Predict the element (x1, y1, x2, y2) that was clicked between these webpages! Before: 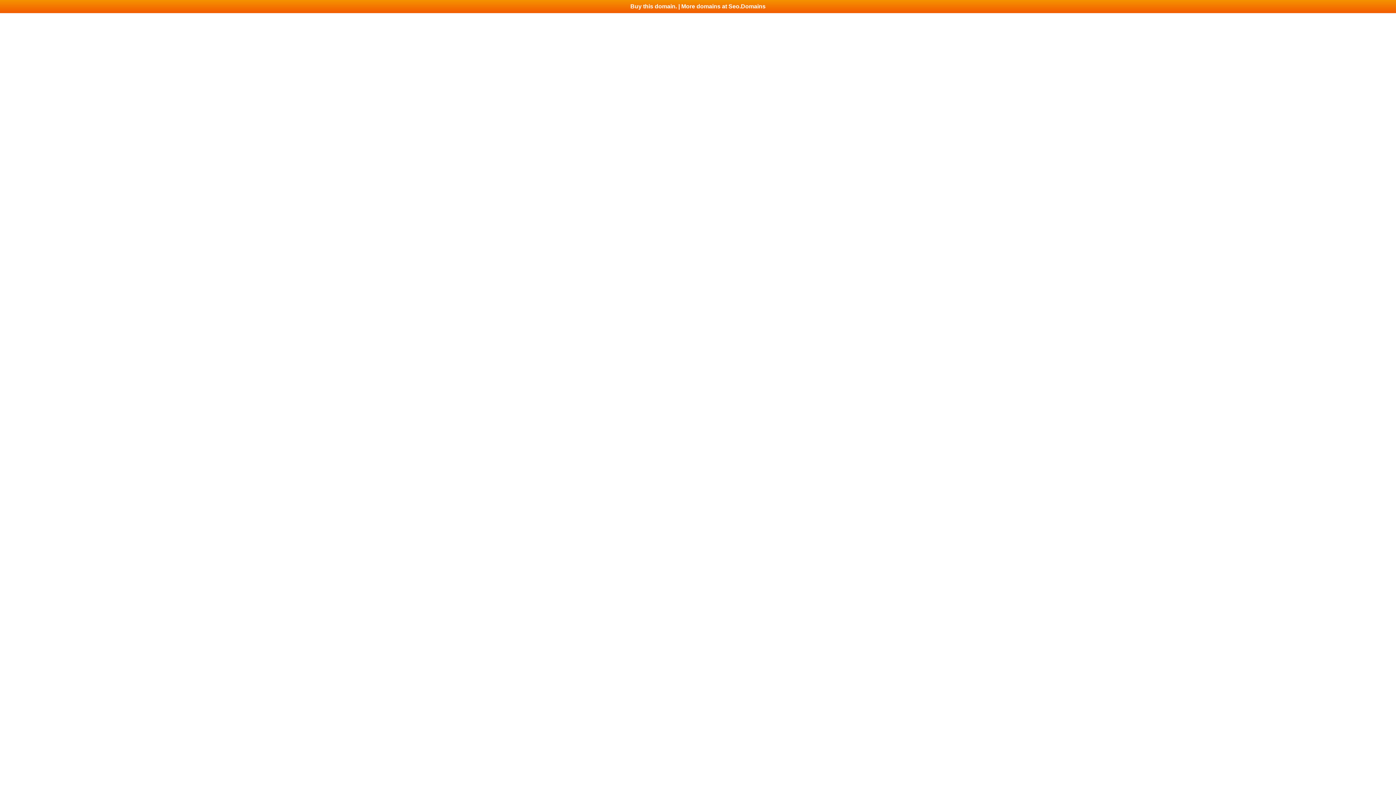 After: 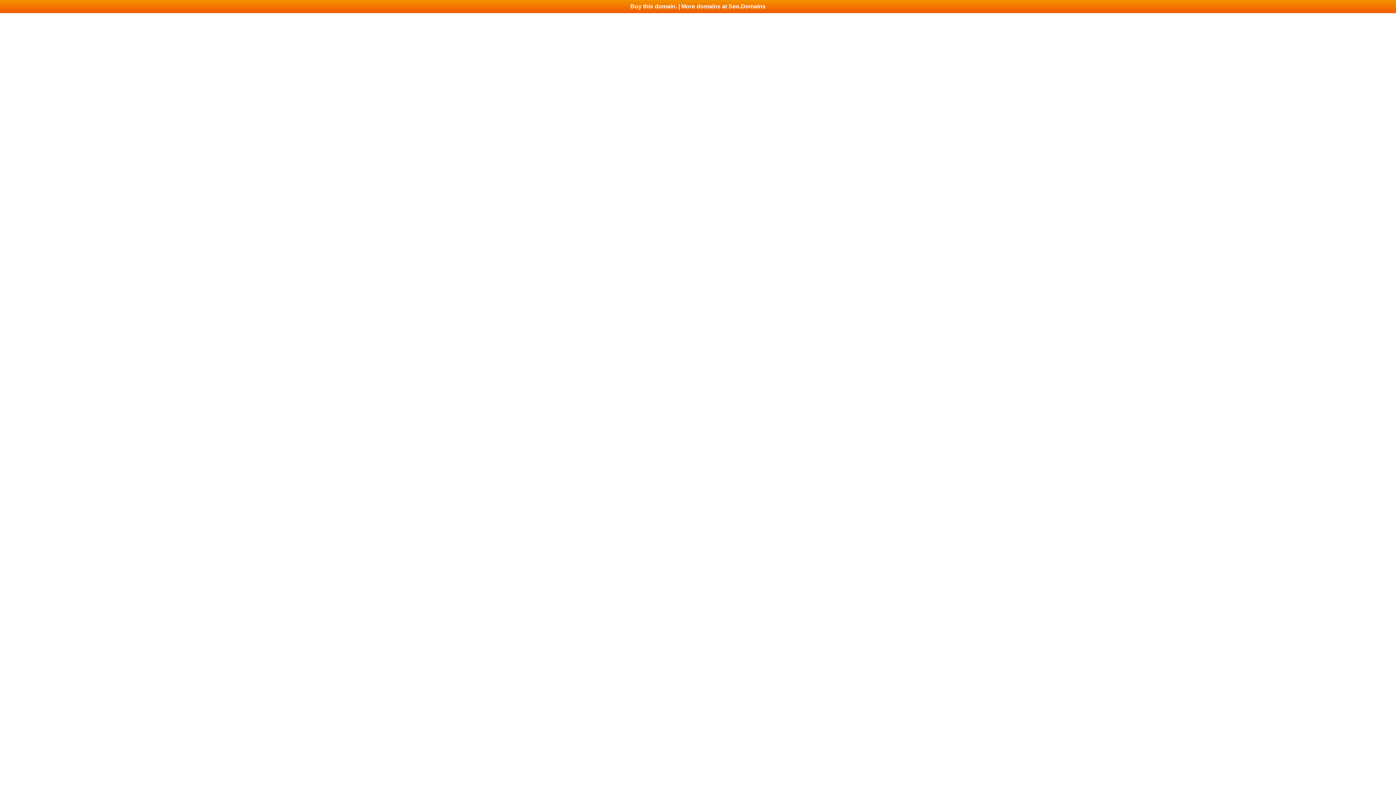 Action: label: Buy this domain. | More domains at Seo.Domains bbox: (0, 0, 1396, 13)